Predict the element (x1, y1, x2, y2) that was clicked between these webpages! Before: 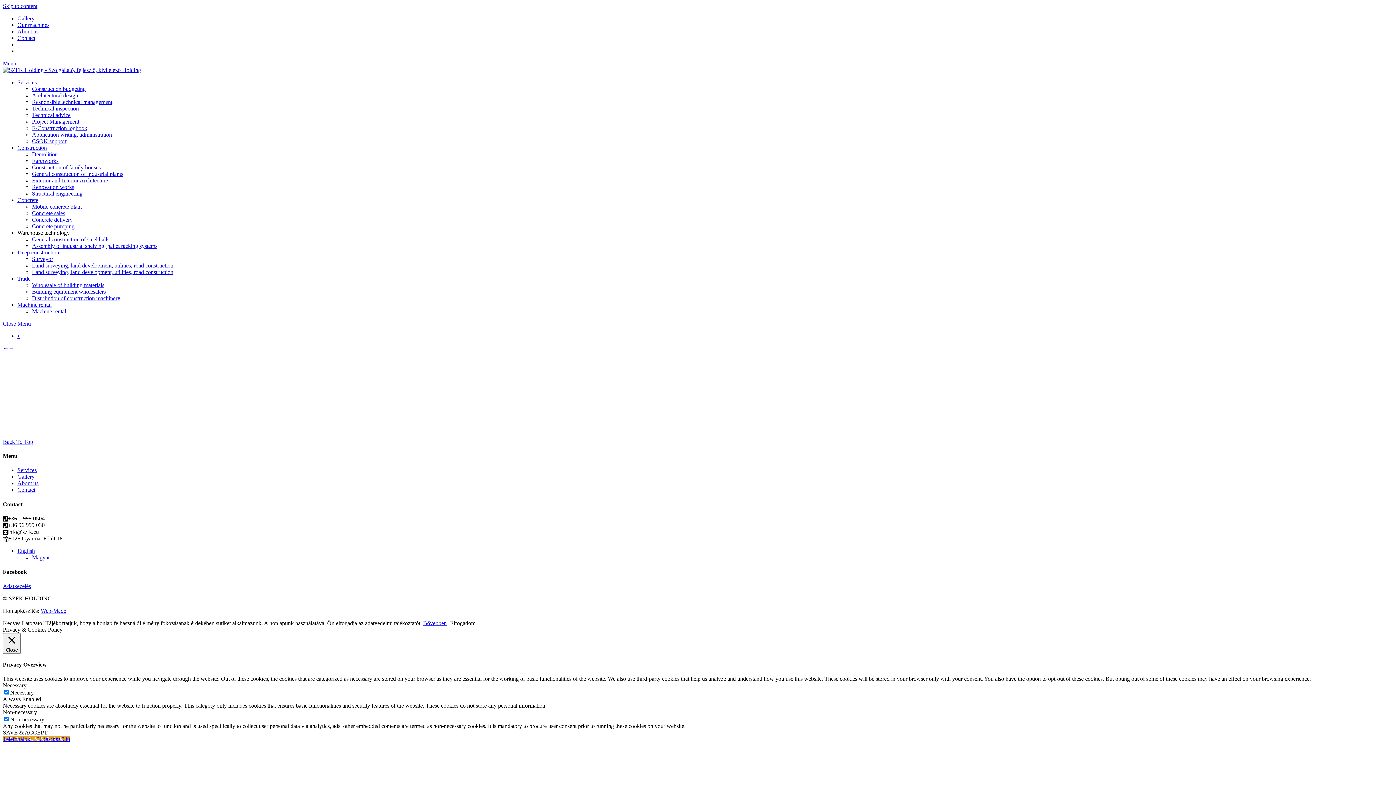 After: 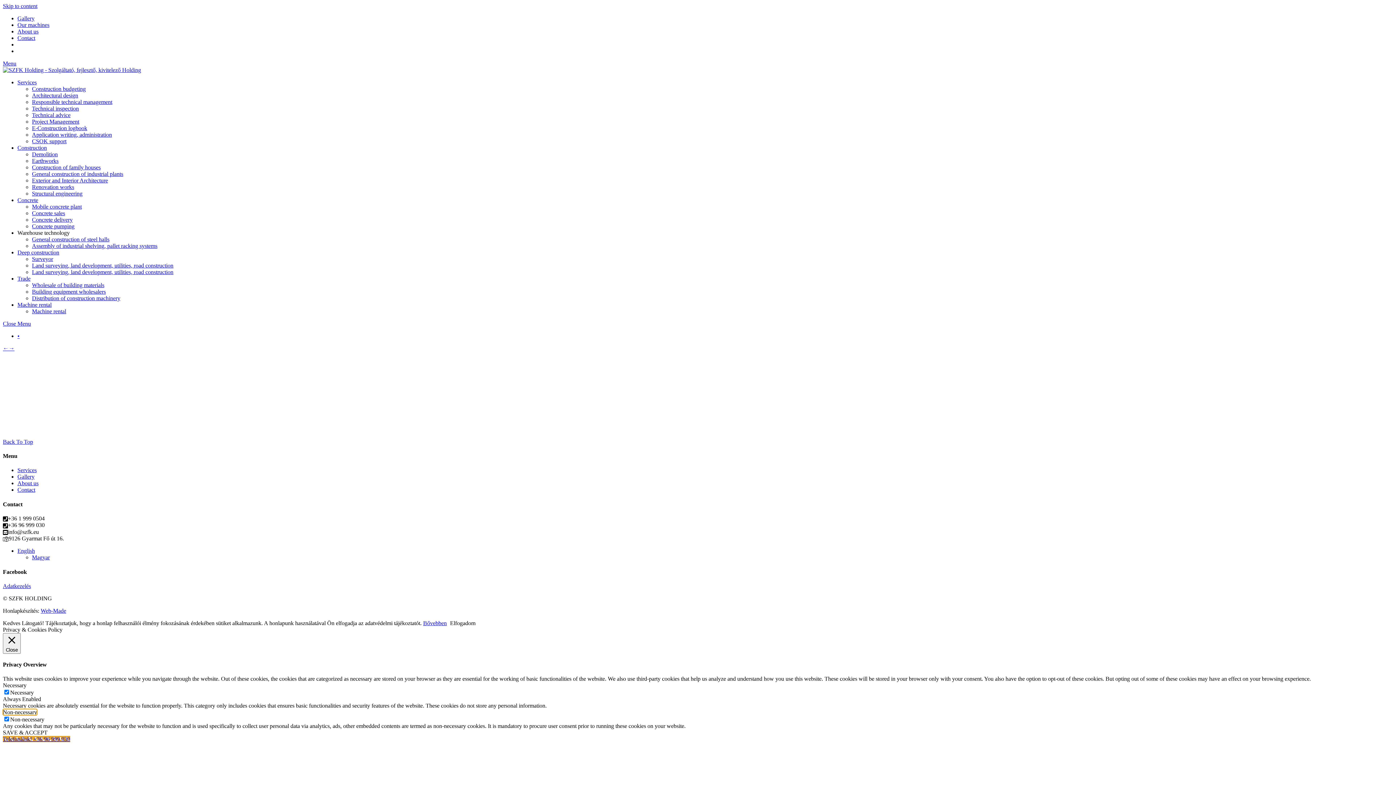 Action: label: Non-necessary bbox: (2, 709, 37, 715)